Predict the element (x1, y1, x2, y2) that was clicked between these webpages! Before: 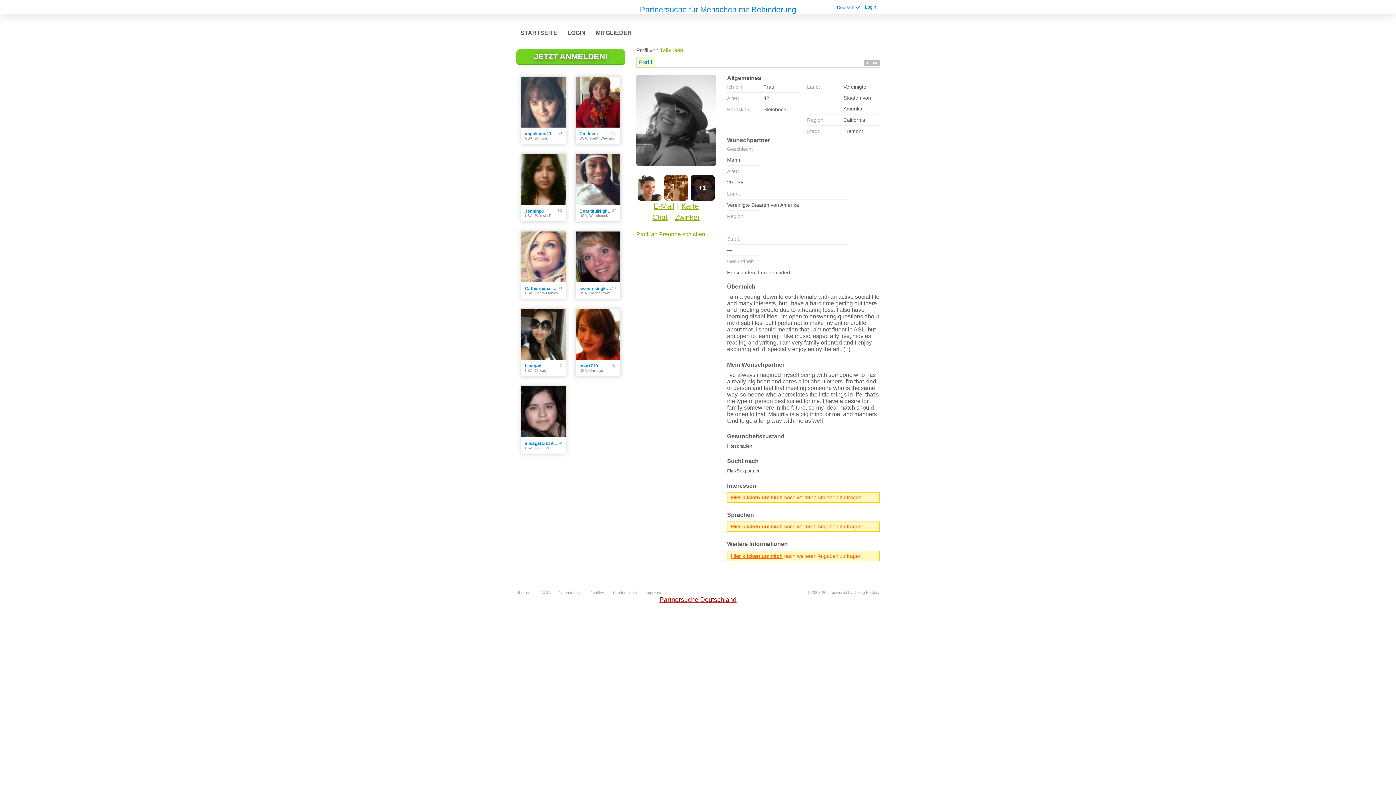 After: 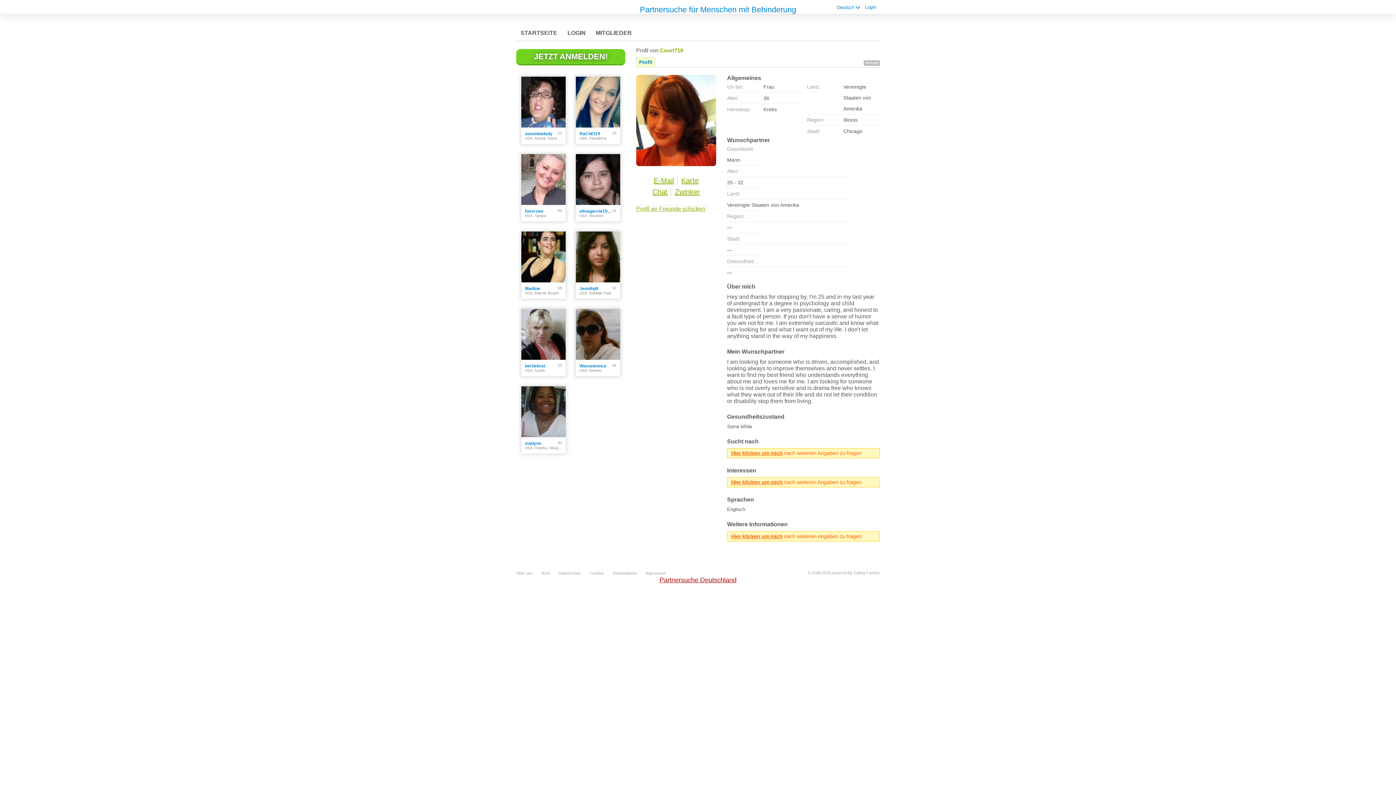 Action: bbox: (576, 309, 620, 360)